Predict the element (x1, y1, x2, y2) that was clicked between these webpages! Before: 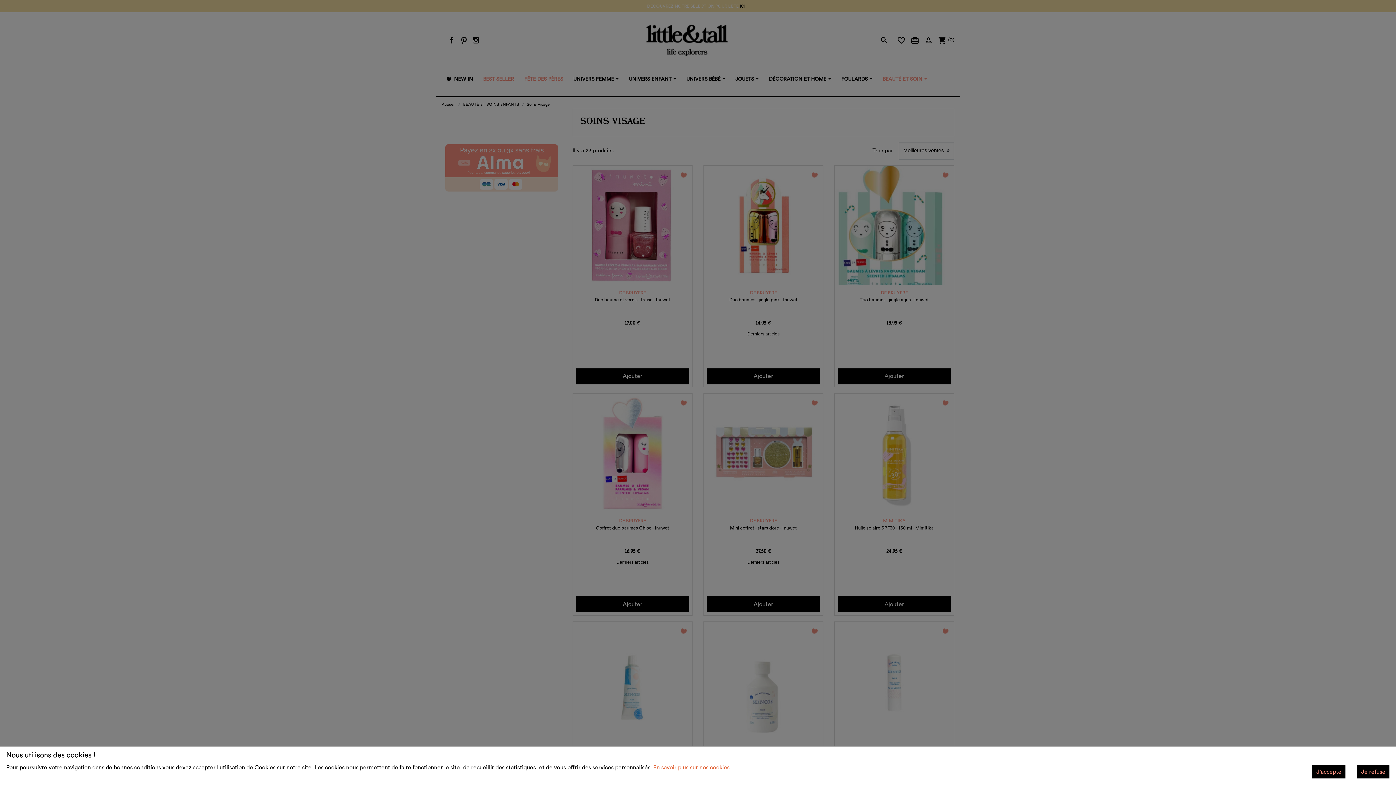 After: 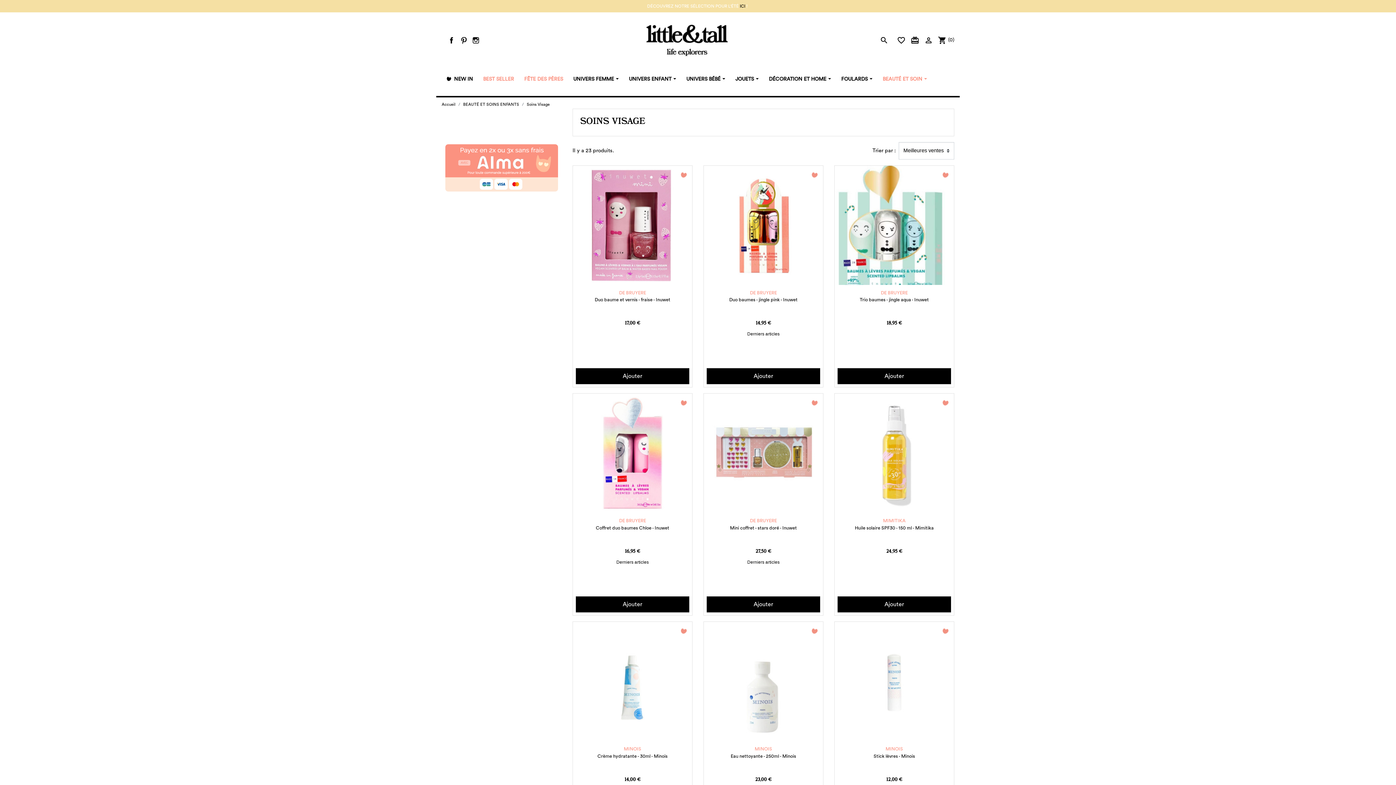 Action: bbox: (1312, 765, 1345, 778) label: J'accepte